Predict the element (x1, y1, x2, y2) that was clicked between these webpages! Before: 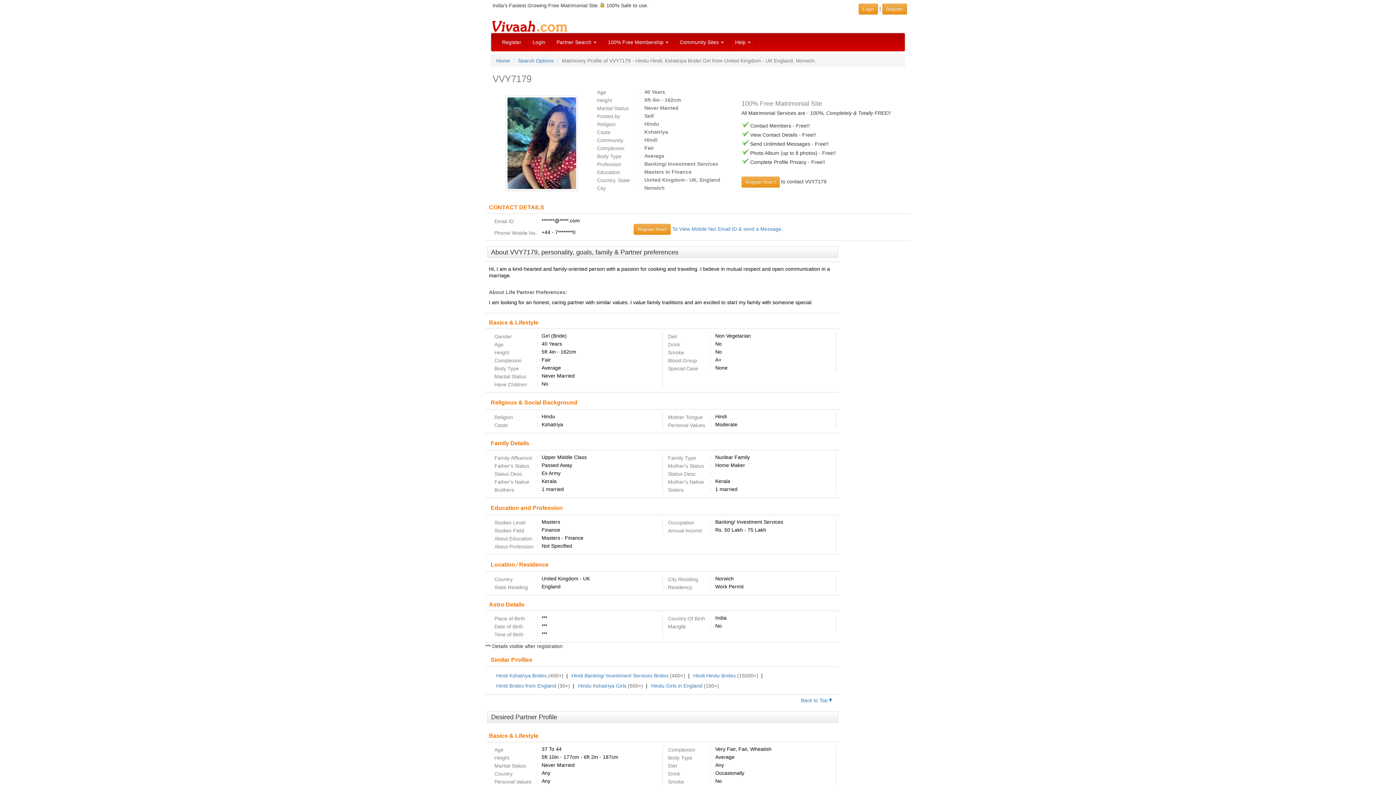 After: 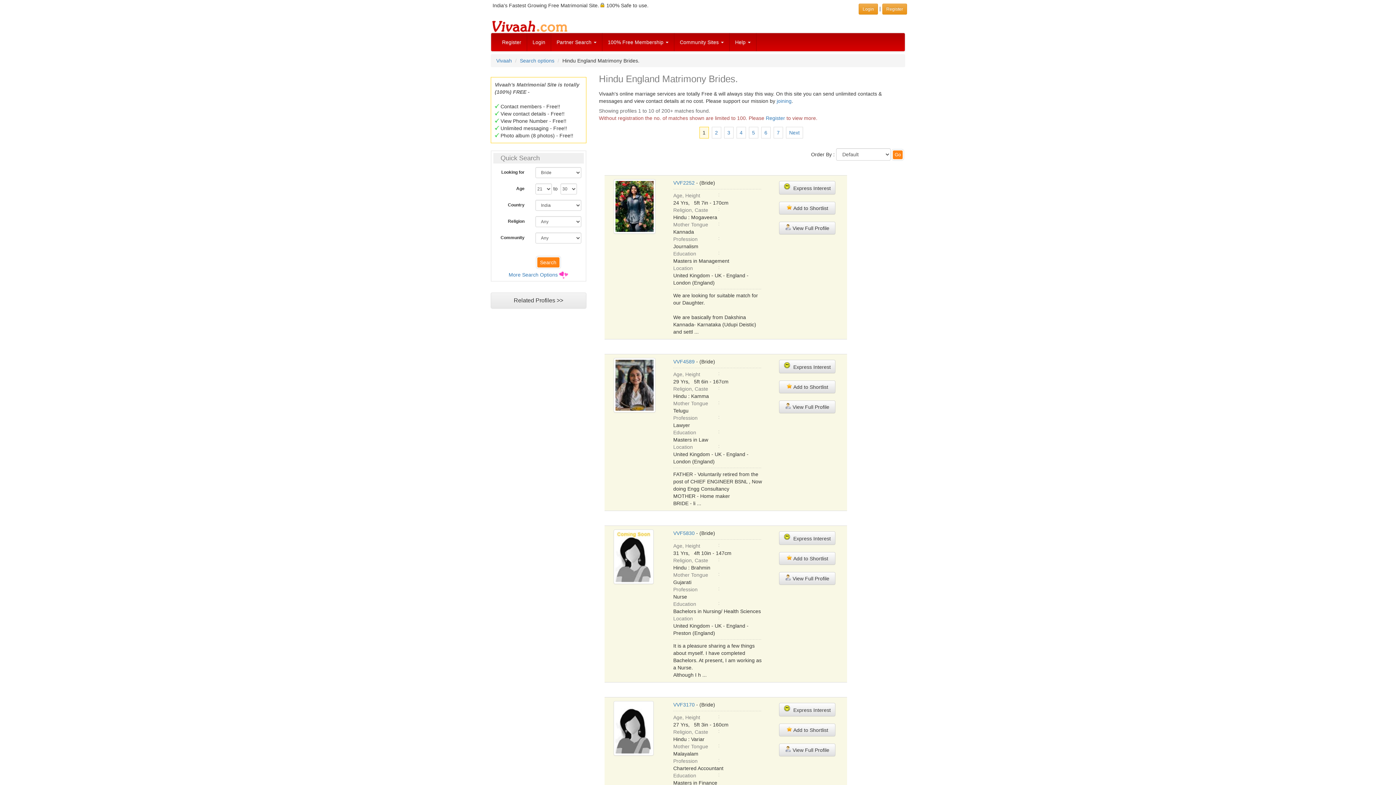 Action: bbox: (651, 683, 702, 689) label: Hindu Girls in England